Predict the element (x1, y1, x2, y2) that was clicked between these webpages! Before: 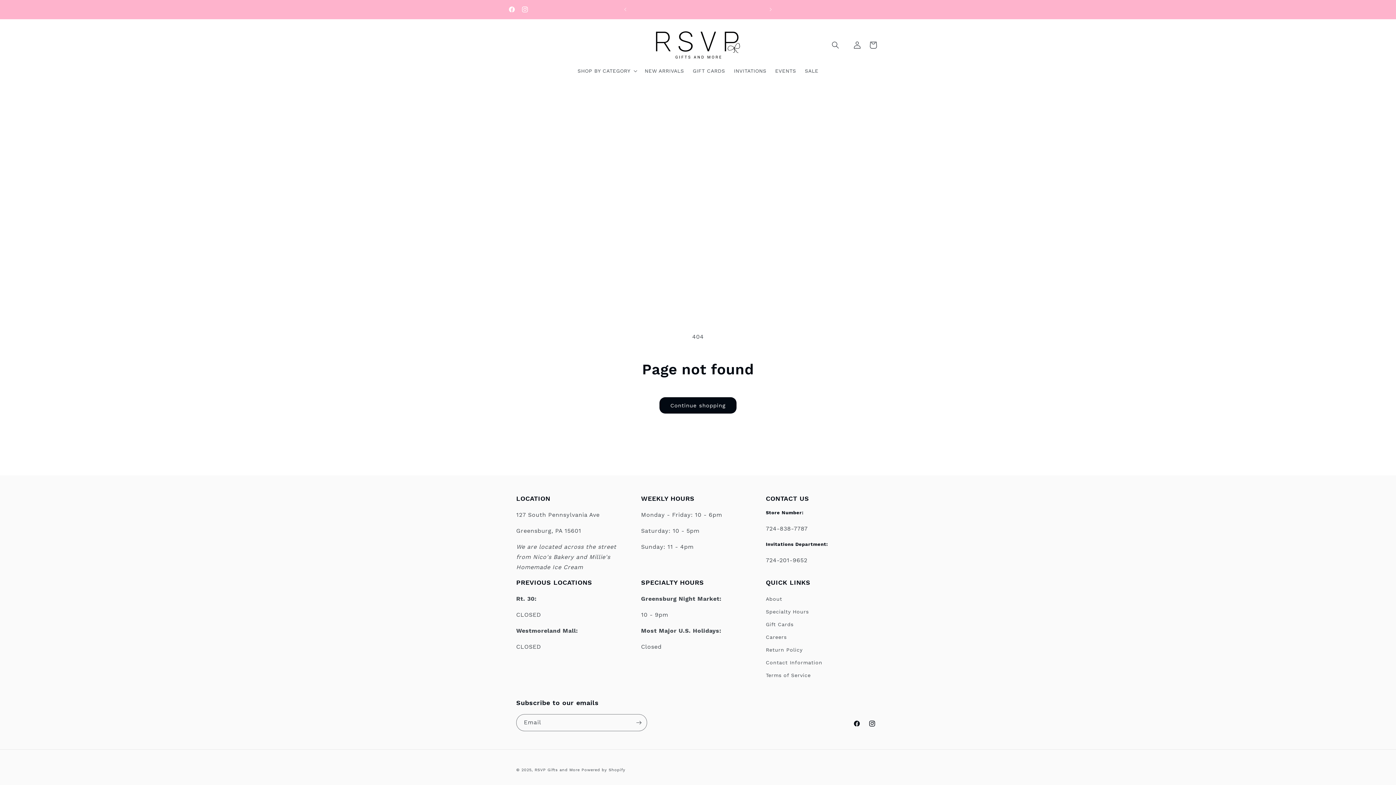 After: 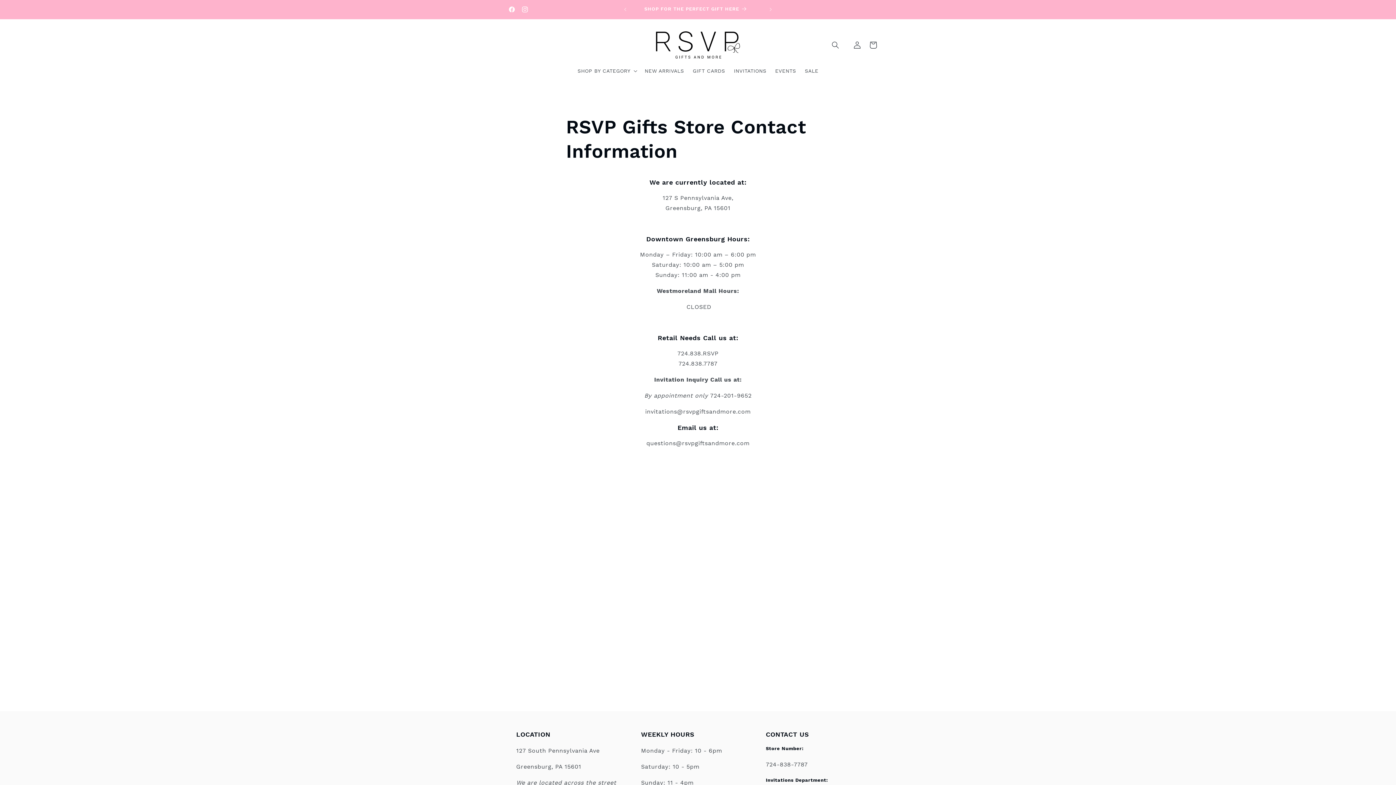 Action: label: Contact Information bbox: (766, 656, 822, 669)